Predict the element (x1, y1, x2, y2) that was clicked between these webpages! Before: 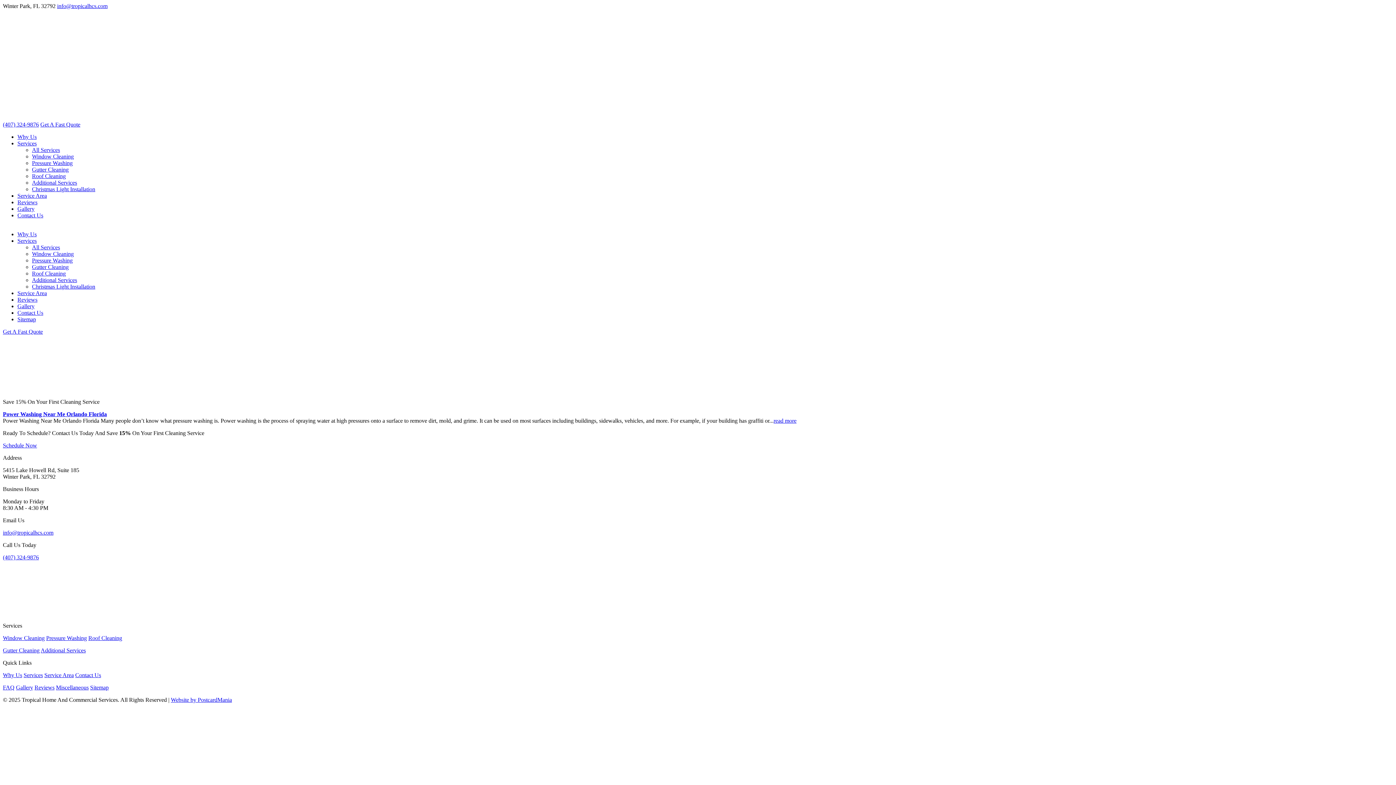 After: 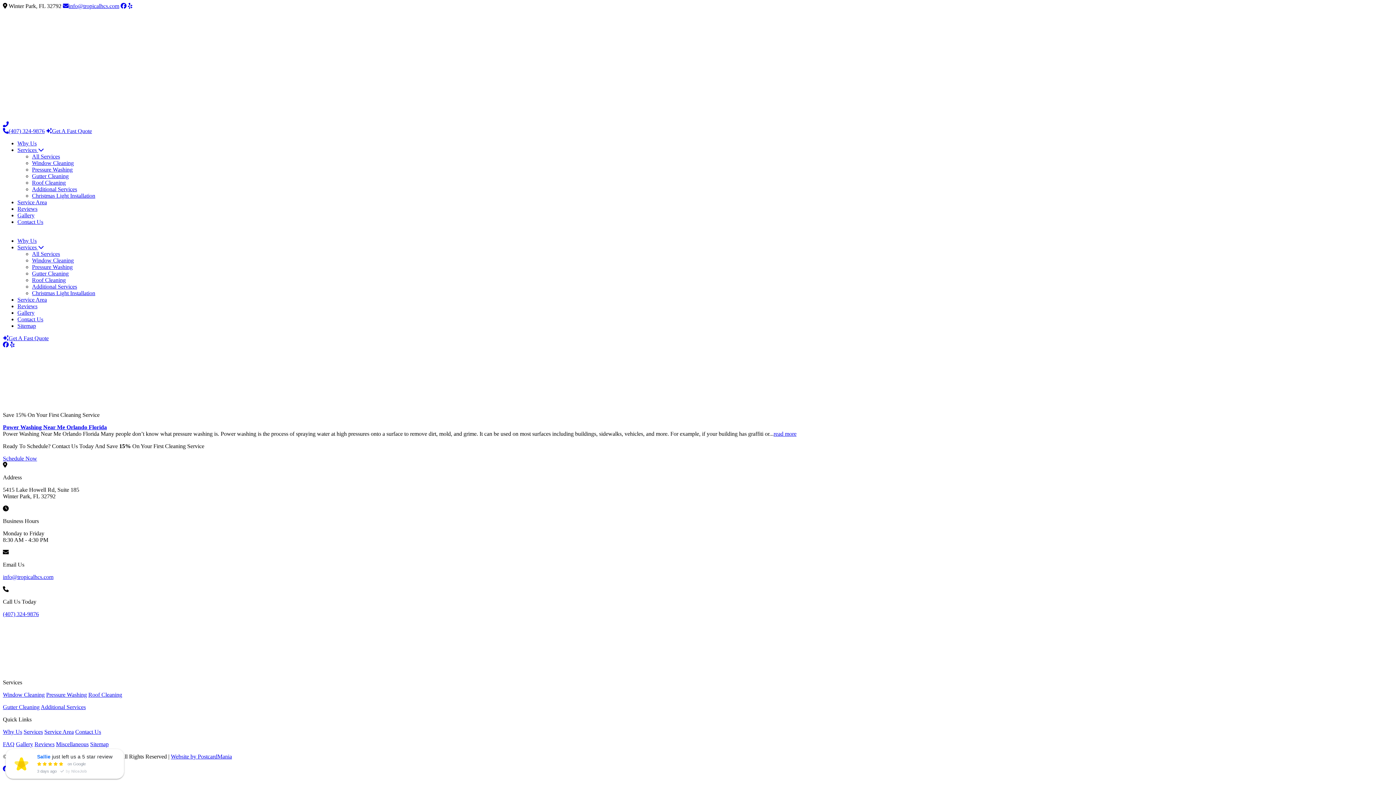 Action: label: Contact Us bbox: (17, 309, 43, 316)